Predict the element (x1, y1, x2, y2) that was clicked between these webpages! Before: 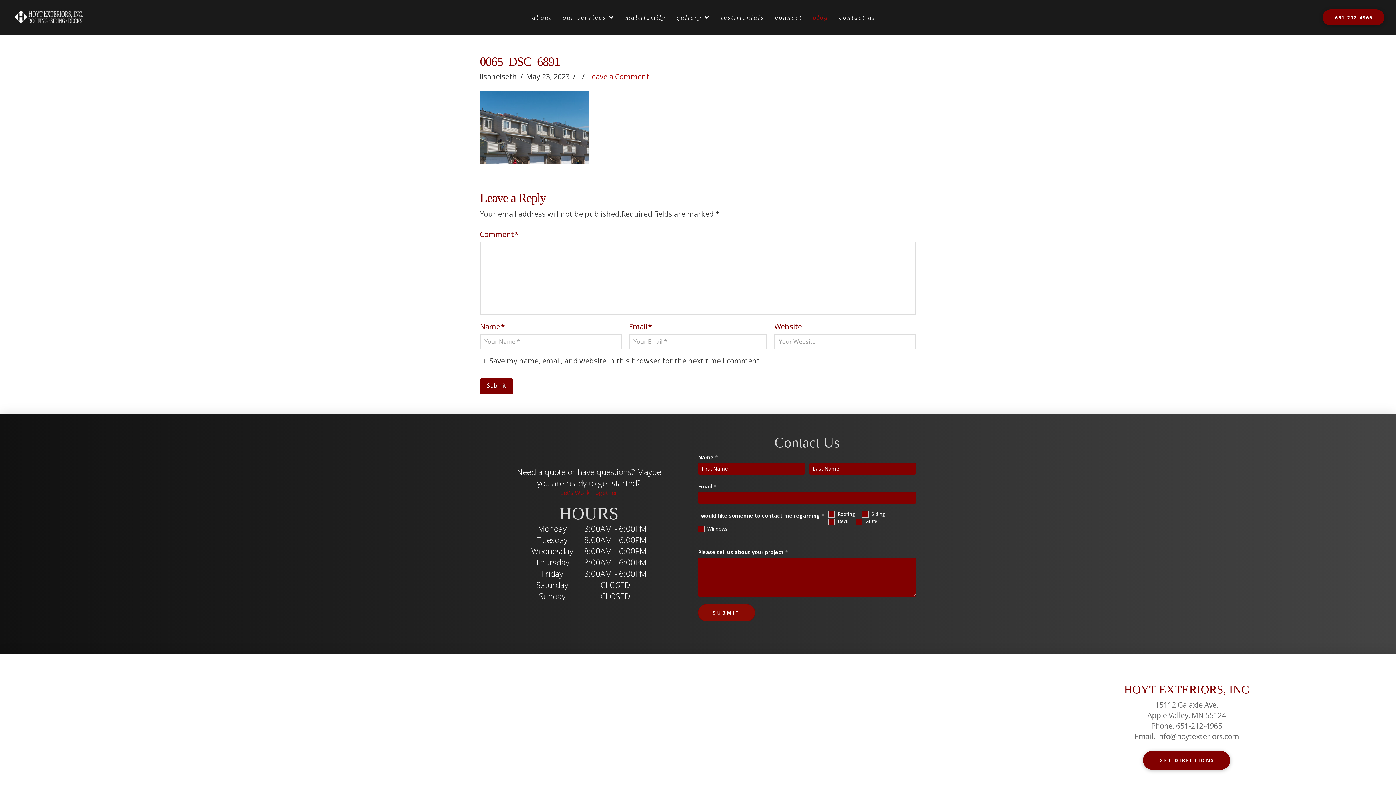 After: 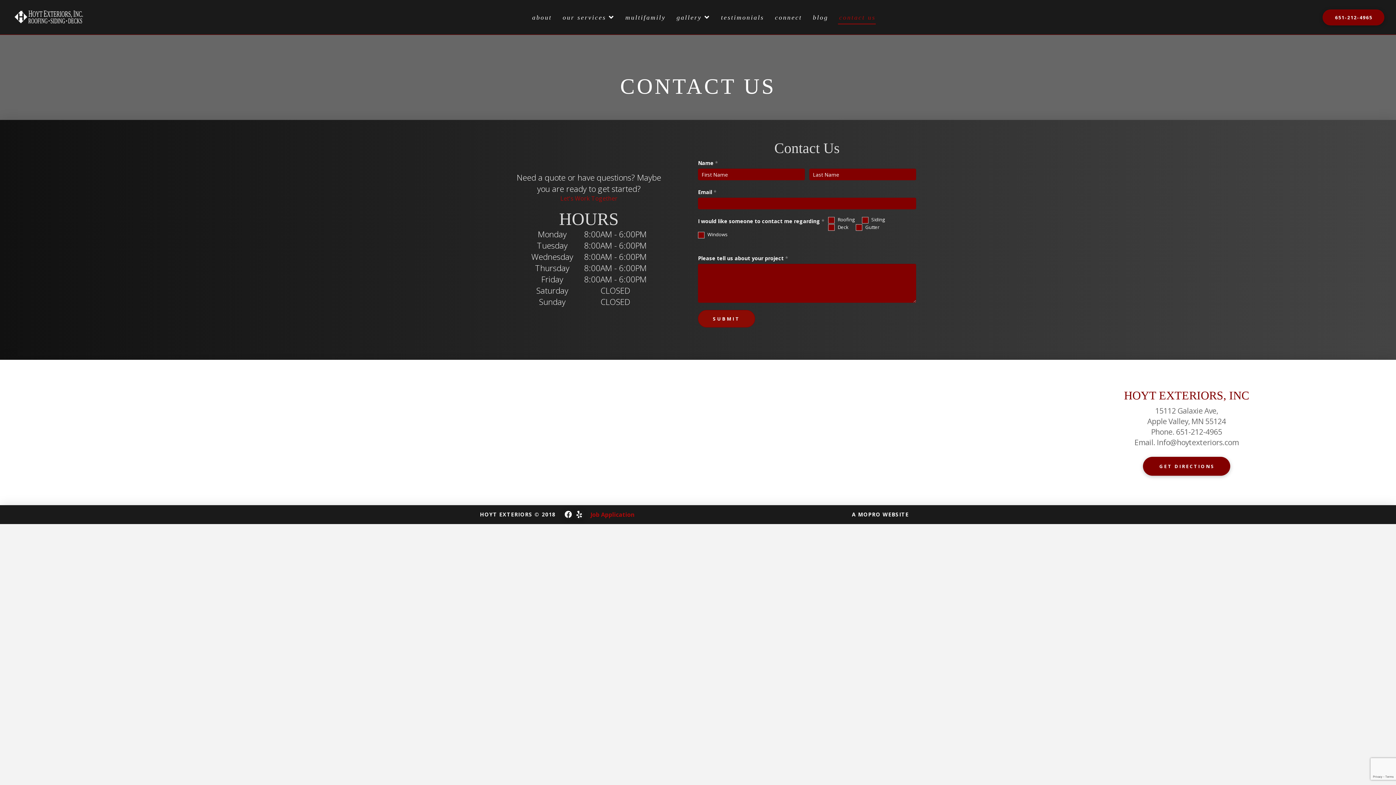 Action: label: Let's Work Together bbox: (560, 489, 617, 497)